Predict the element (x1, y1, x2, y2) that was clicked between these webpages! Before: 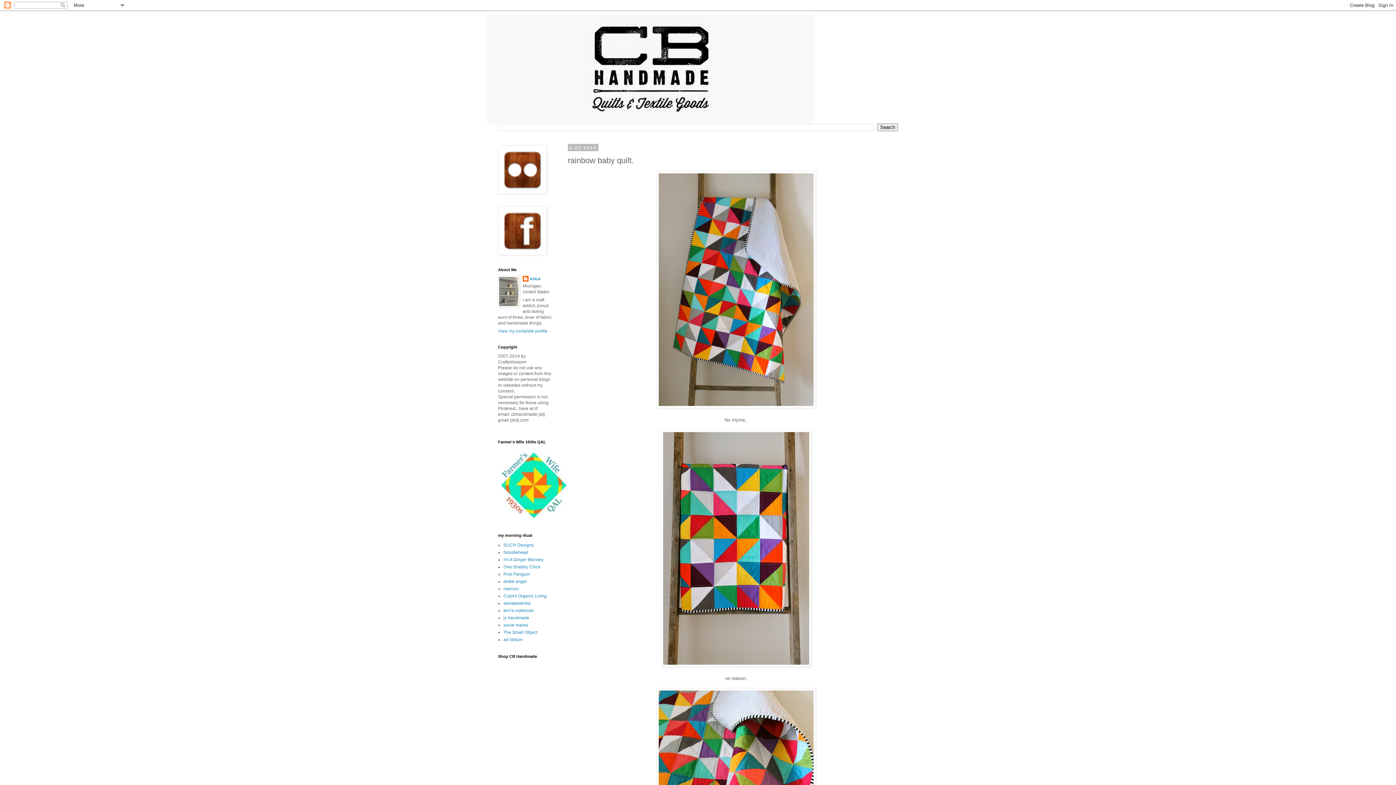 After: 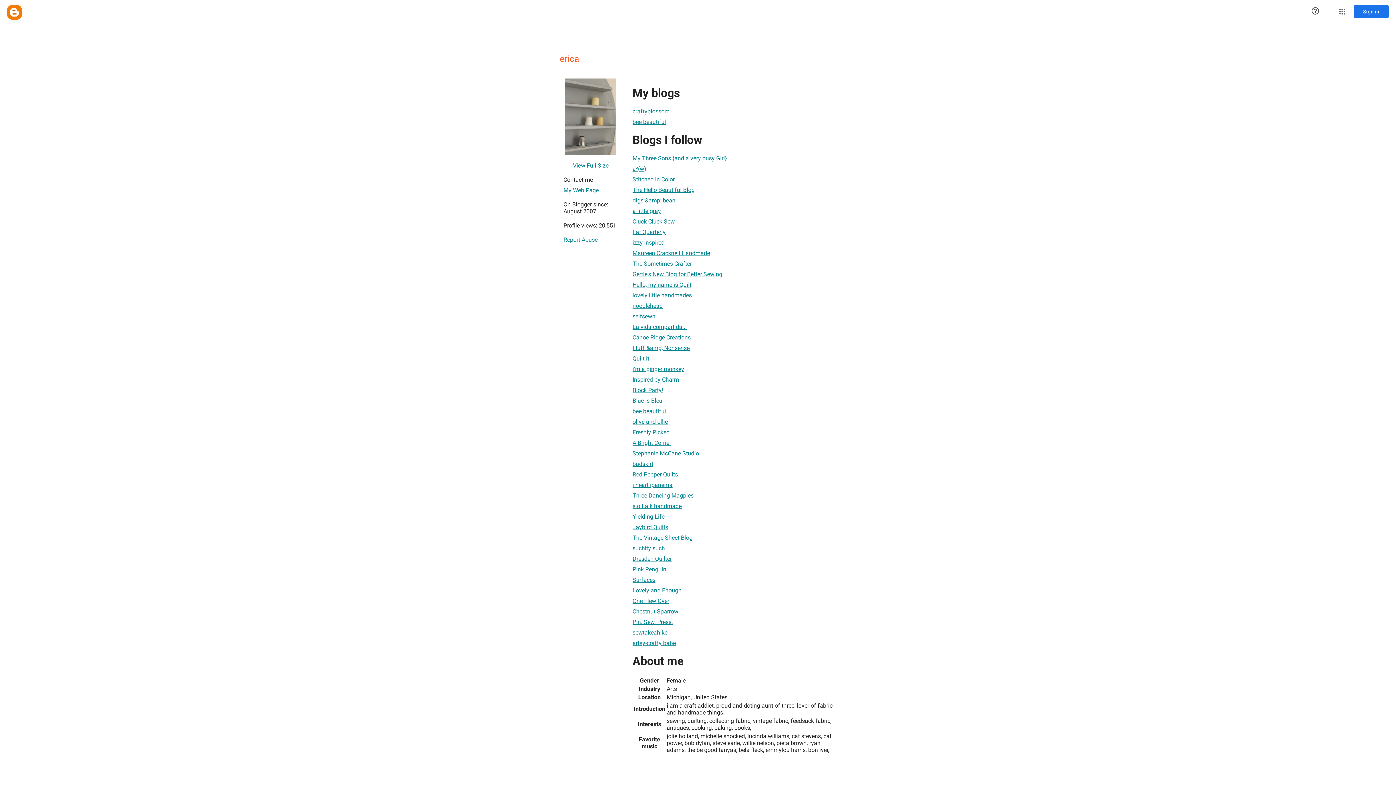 Action: label: erica bbox: (522, 276, 540, 283)